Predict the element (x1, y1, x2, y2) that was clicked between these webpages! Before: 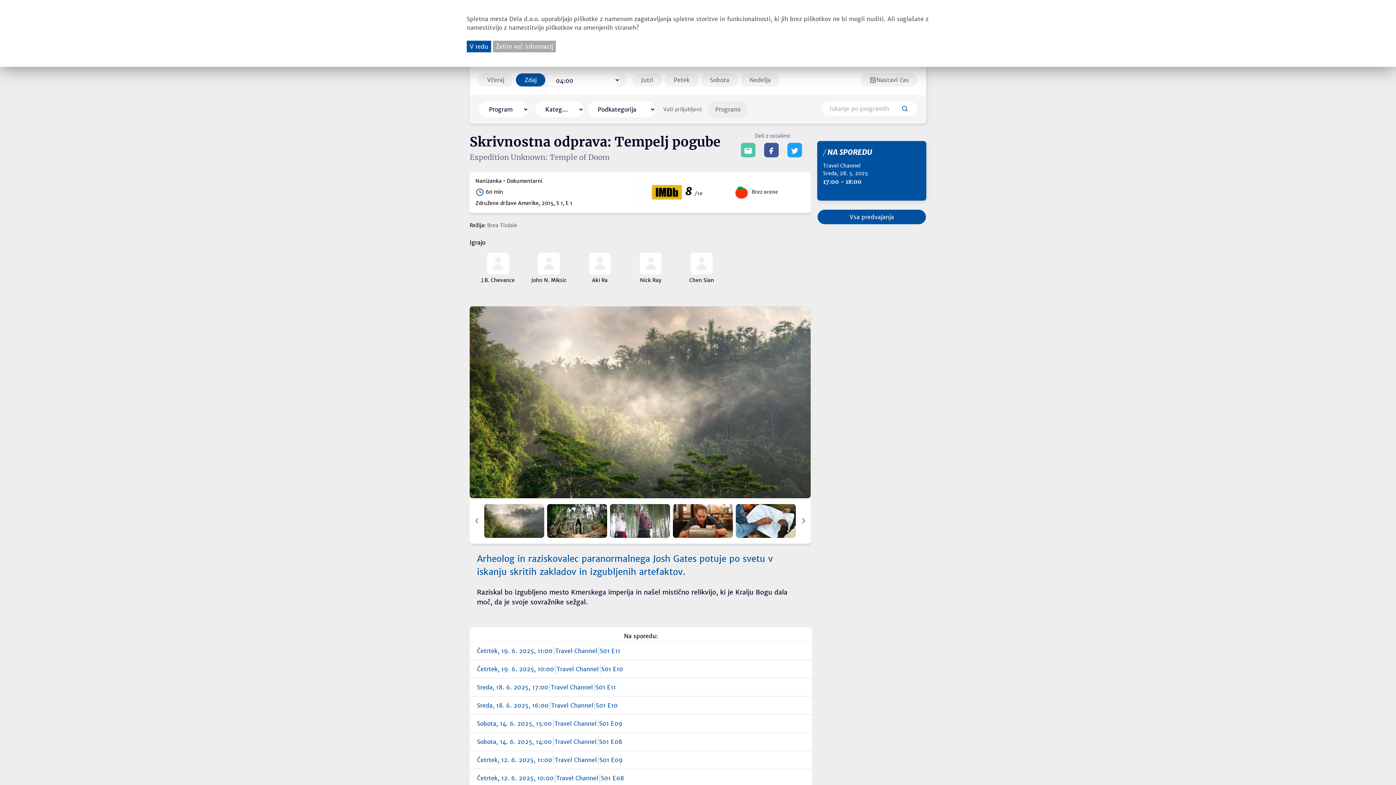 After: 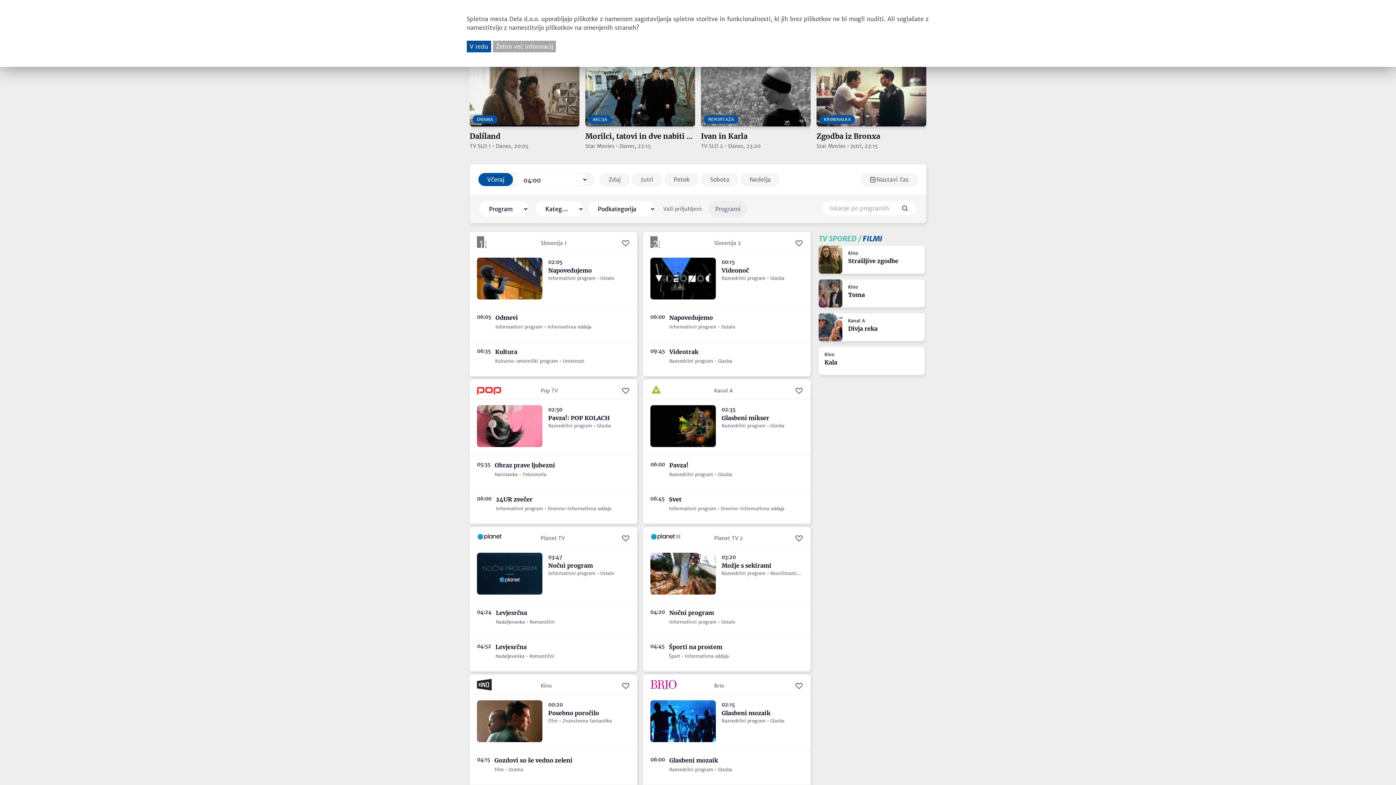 Action: bbox: (478, 73, 513, 86) label: Včeraj